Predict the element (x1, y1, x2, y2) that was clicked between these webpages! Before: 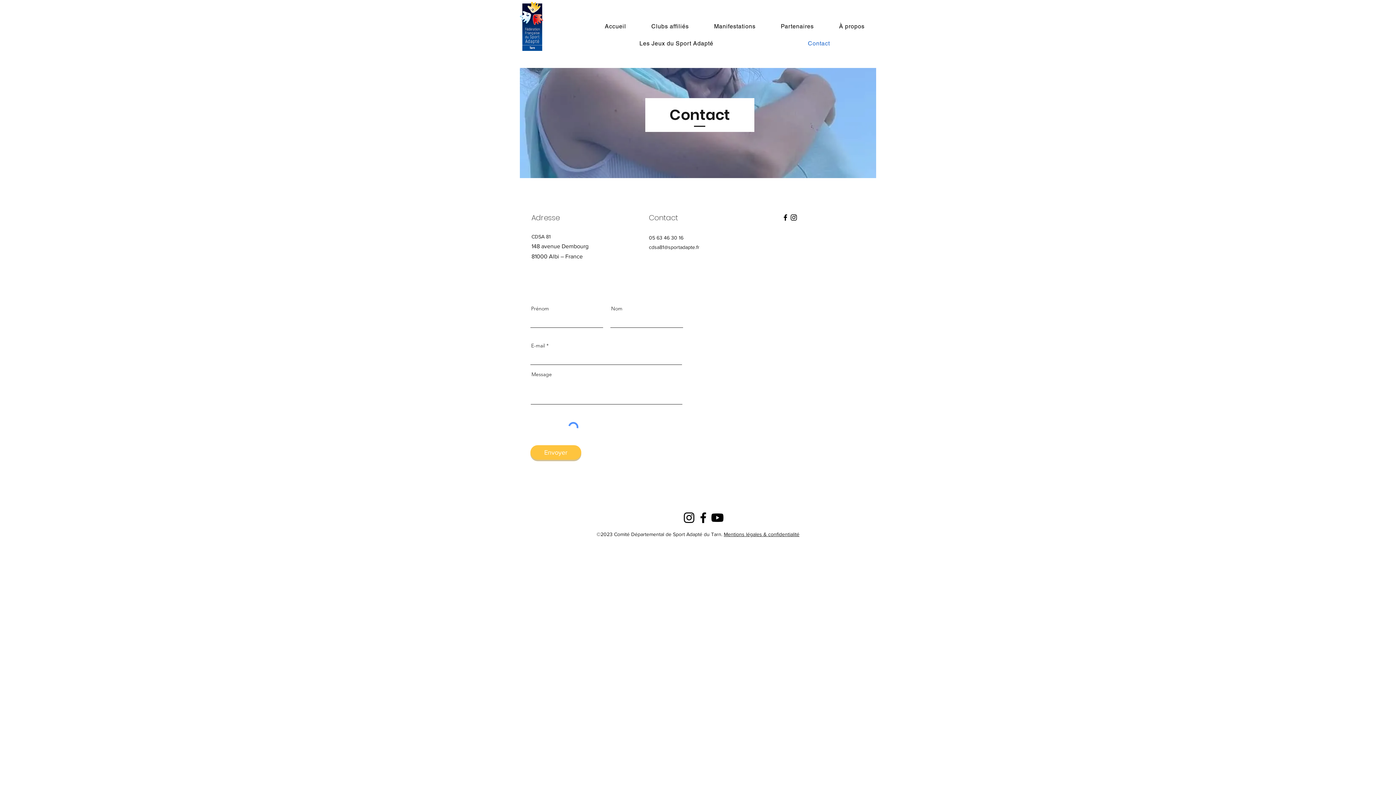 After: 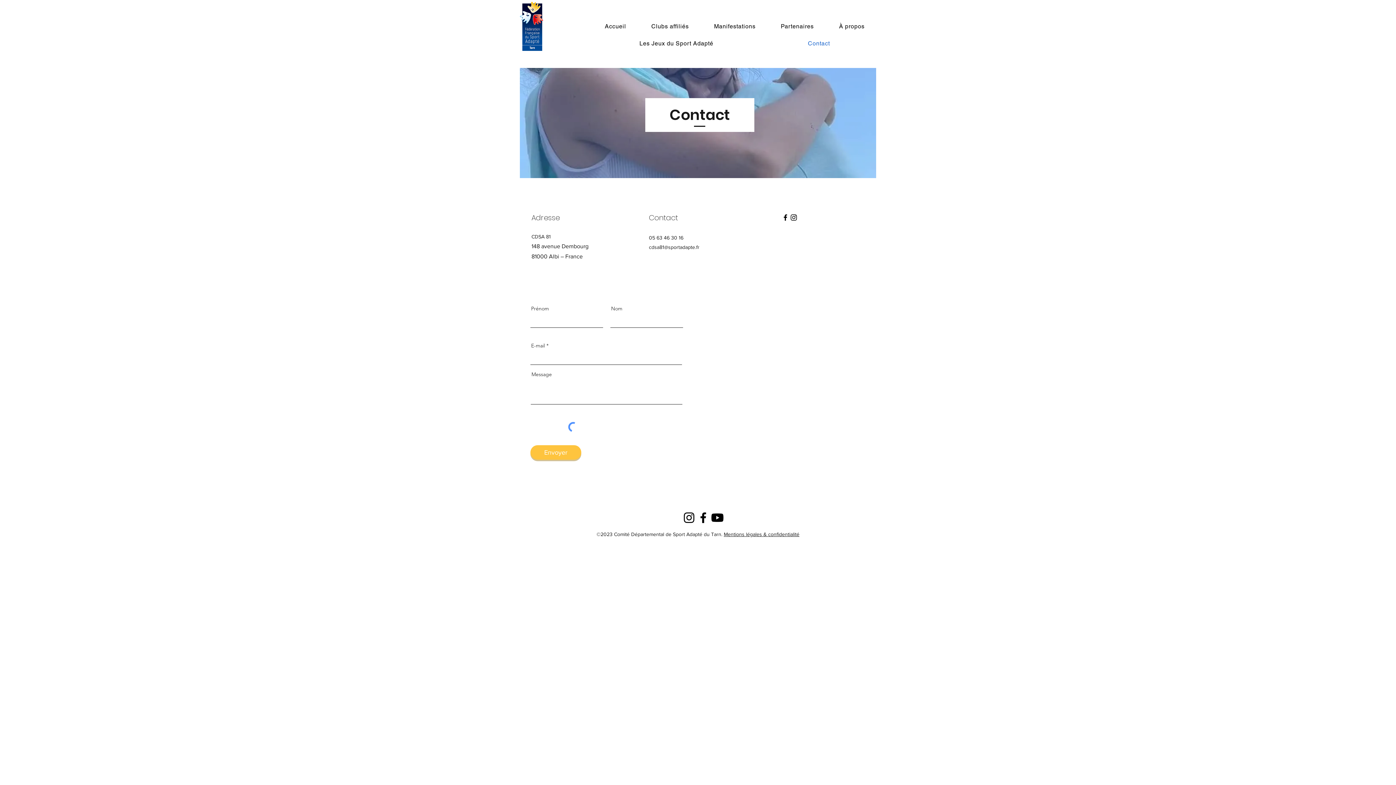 Action: label: Facebook sportadapte81 bbox: (696, 510, 710, 525)